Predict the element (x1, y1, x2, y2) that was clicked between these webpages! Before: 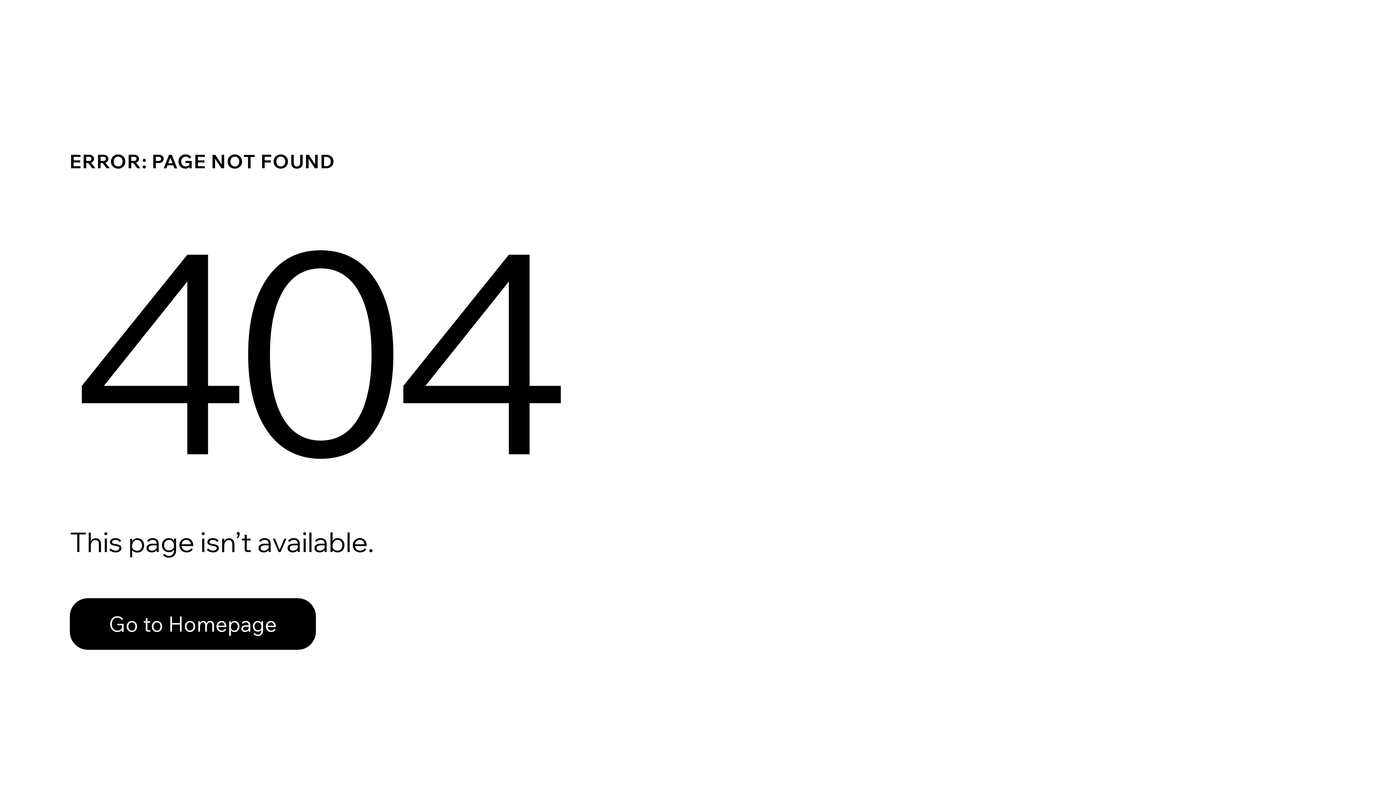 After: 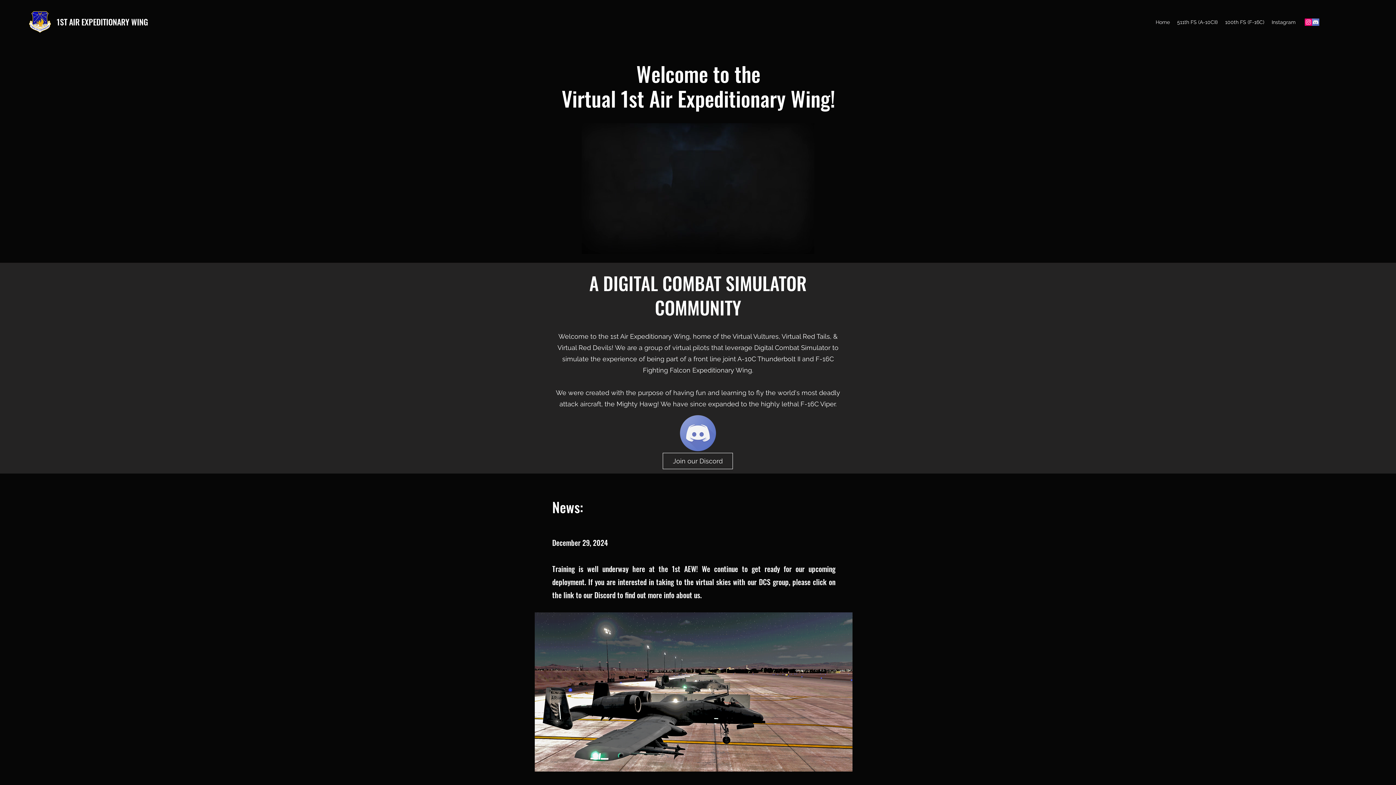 Action: label: Go to Homepage bbox: (69, 598, 316, 650)